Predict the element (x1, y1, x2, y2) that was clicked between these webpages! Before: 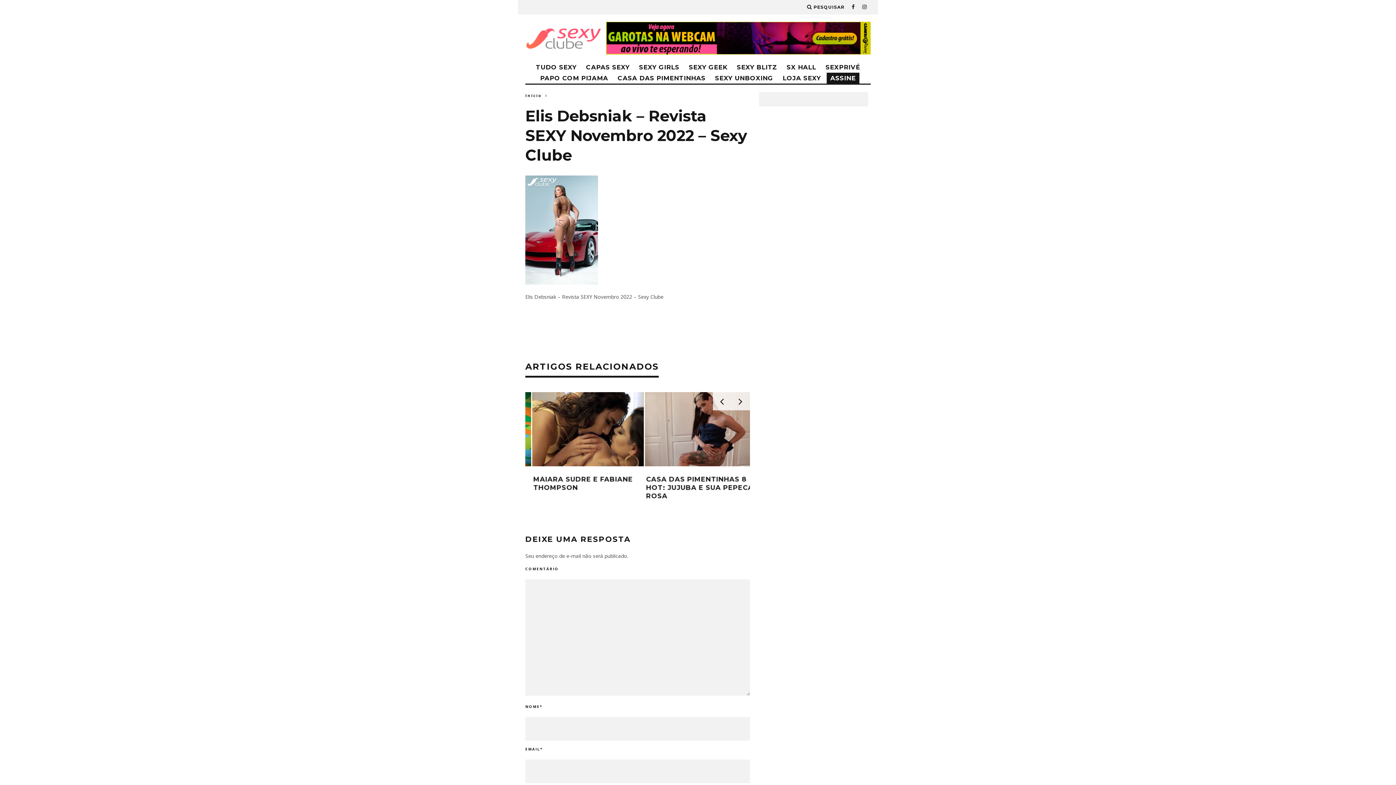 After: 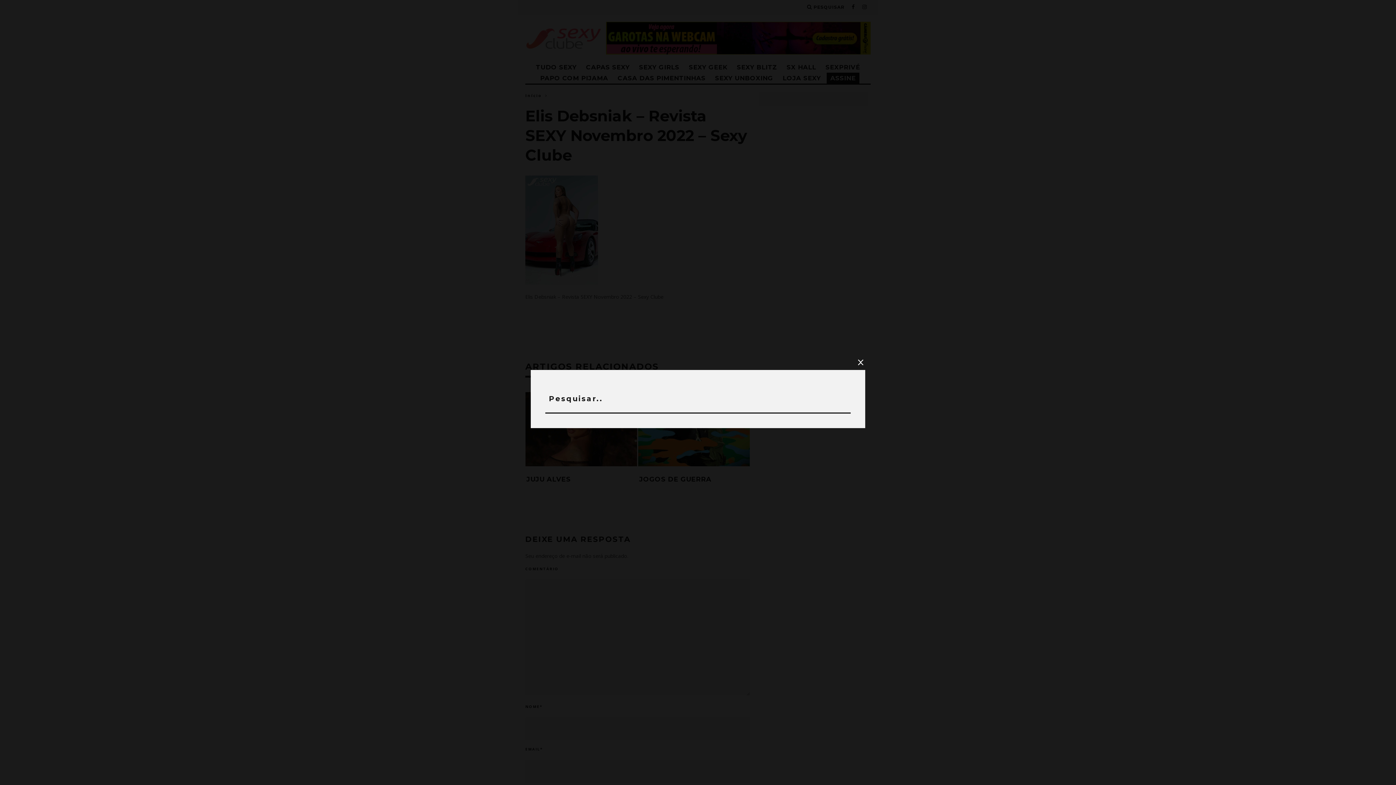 Action: bbox: (807, 0, 844, 14) label:  PESQUISAR